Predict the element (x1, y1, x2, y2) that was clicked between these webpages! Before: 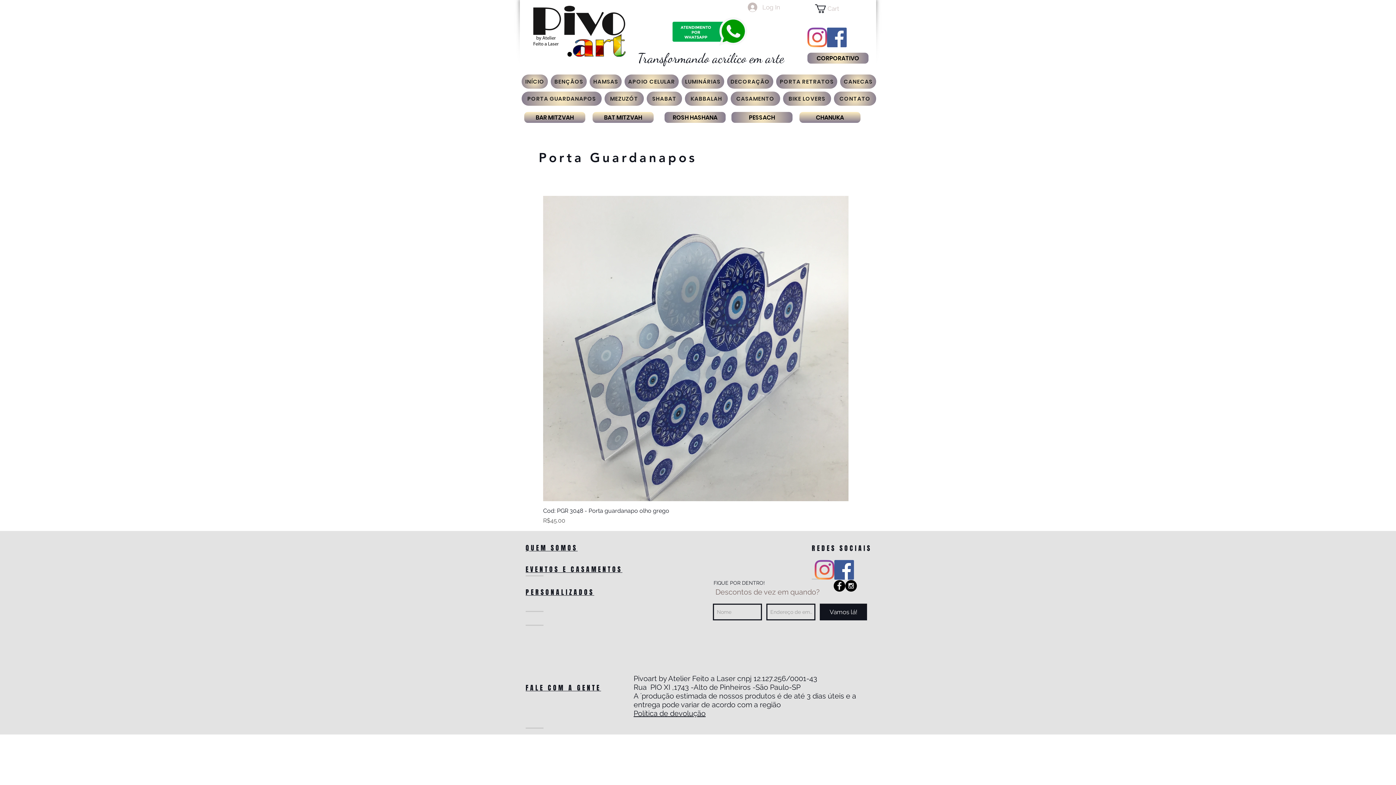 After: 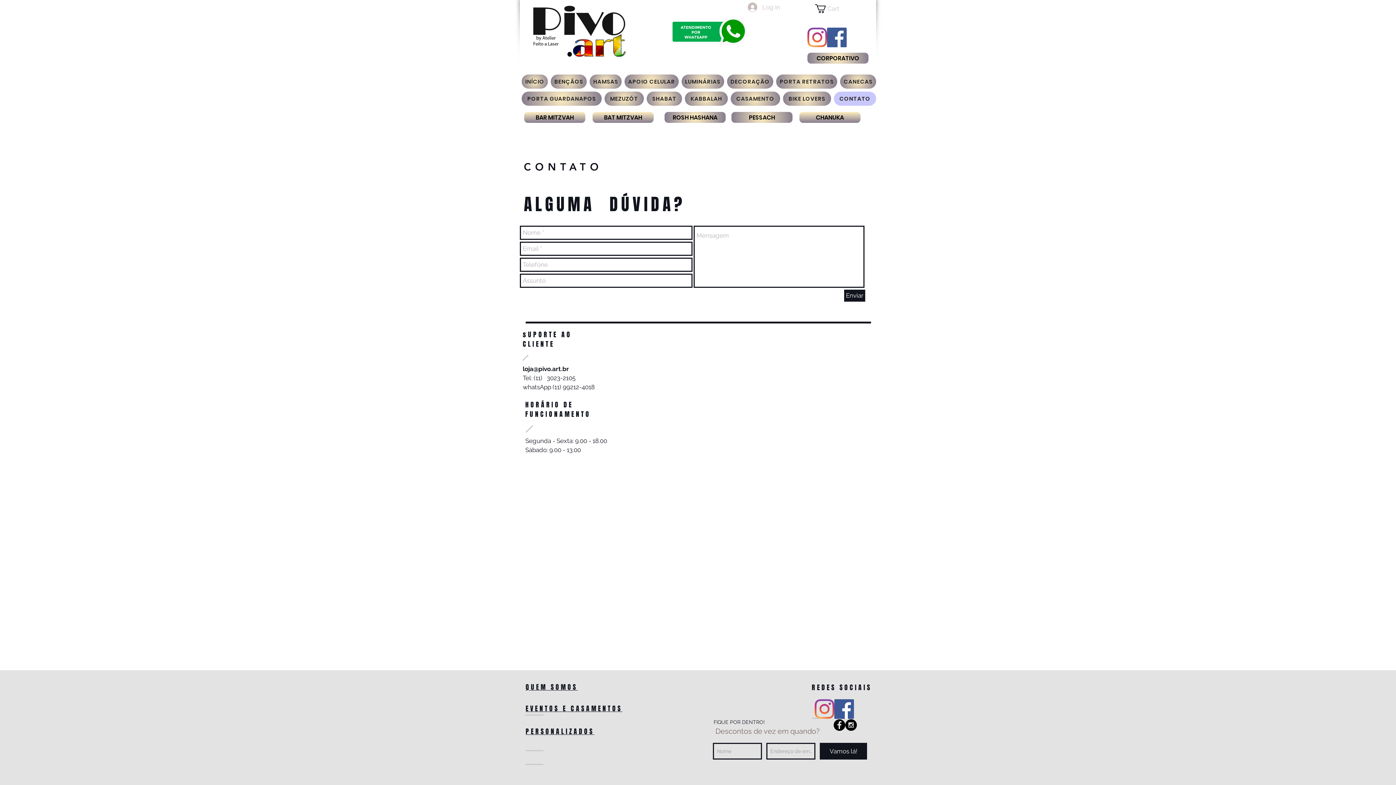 Action: label: CONTATO bbox: (834, 91, 876, 105)